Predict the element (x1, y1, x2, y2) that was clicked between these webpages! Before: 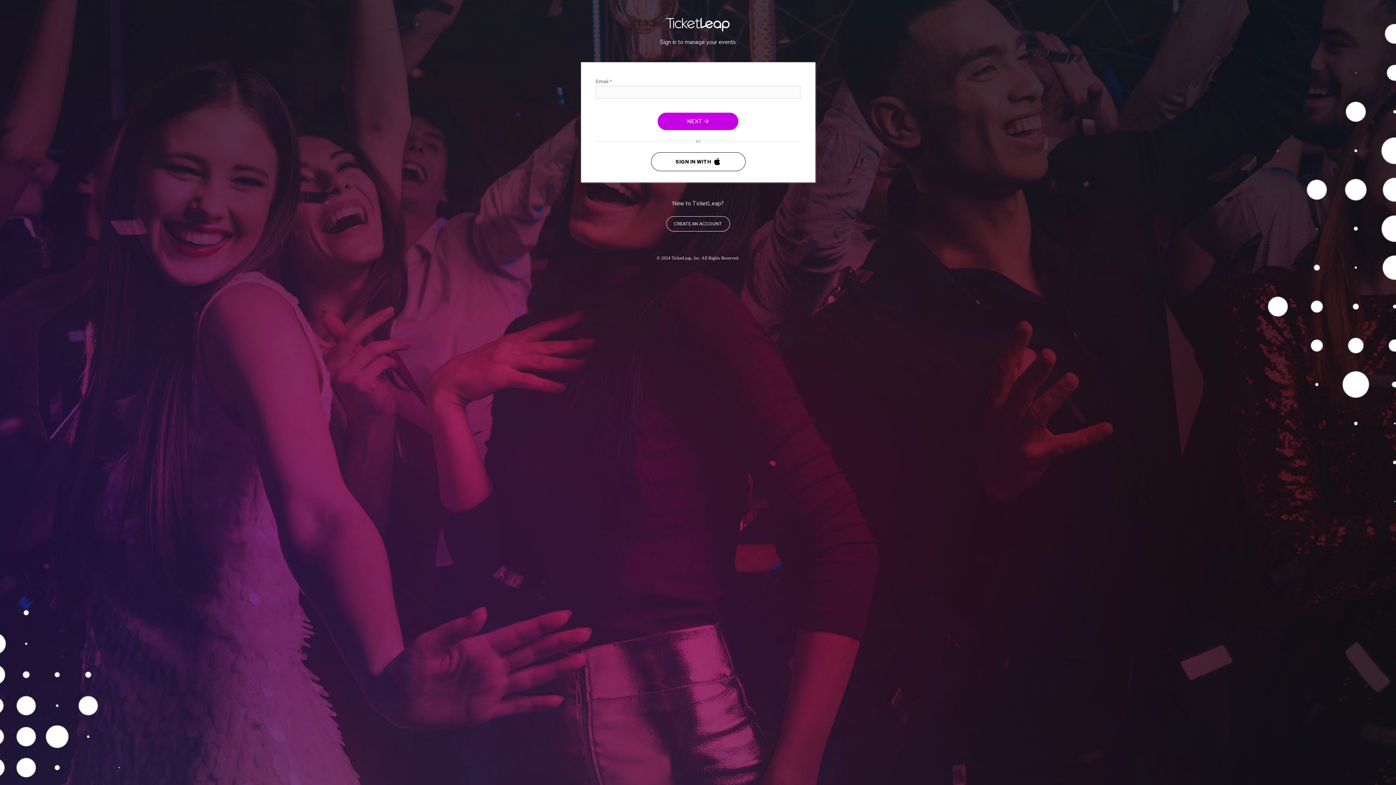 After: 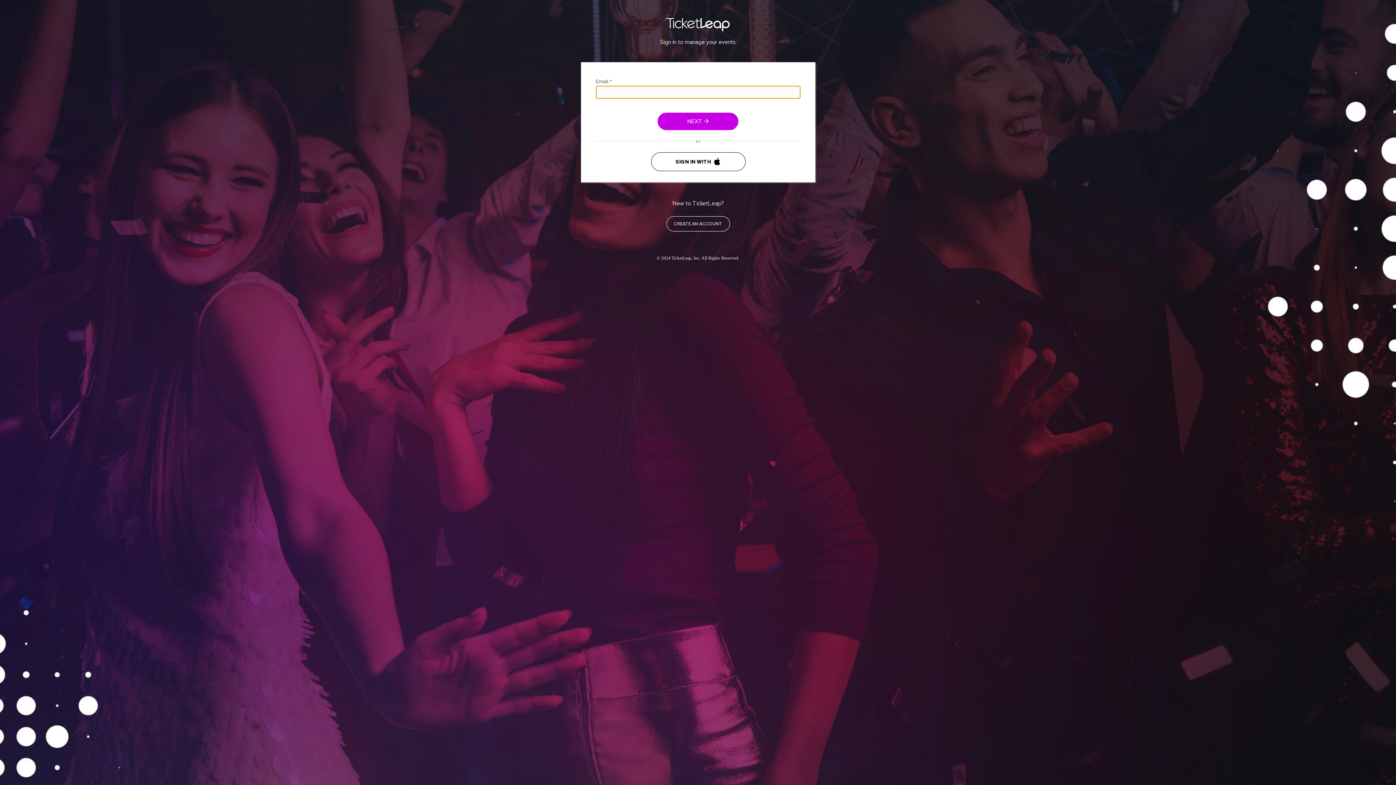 Action: bbox: (657, 112, 738, 130) label: NEXT 